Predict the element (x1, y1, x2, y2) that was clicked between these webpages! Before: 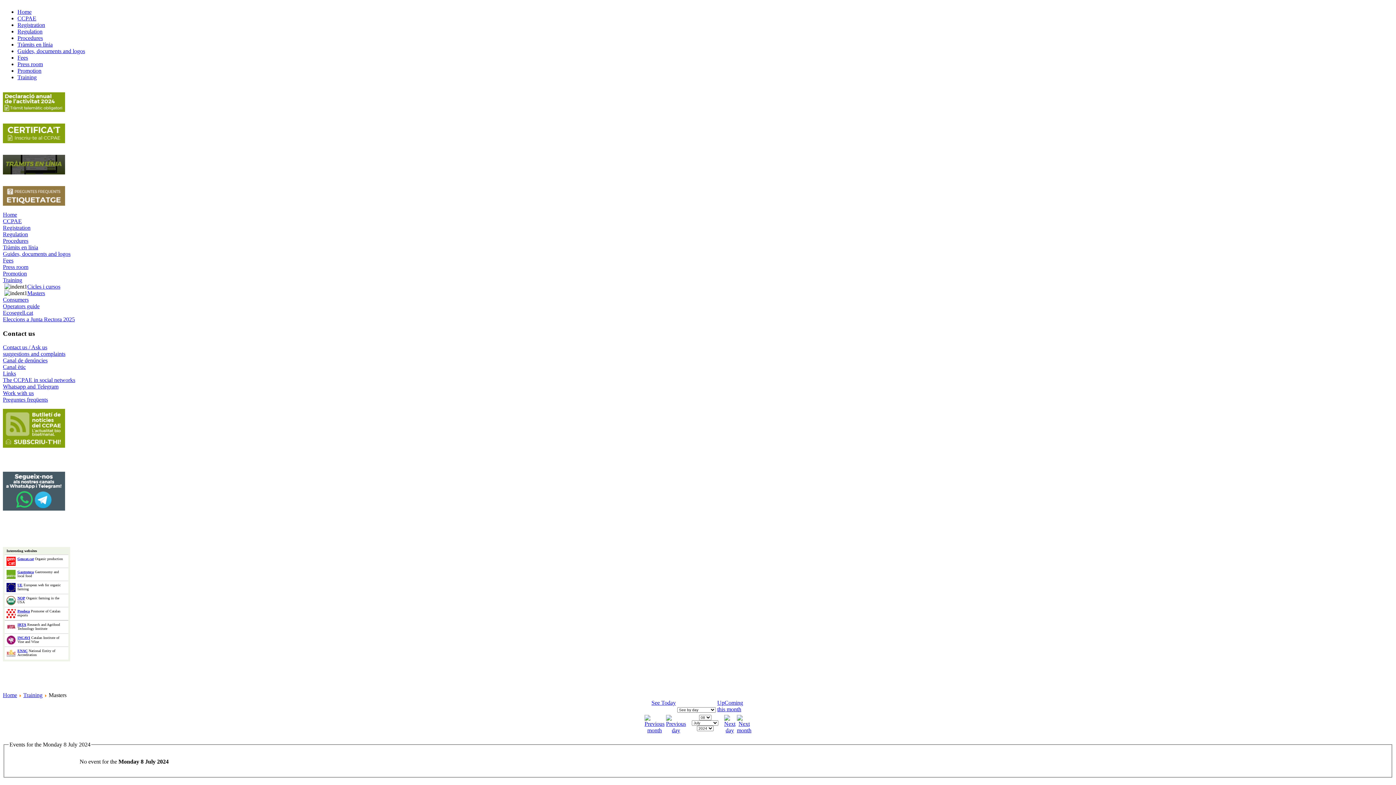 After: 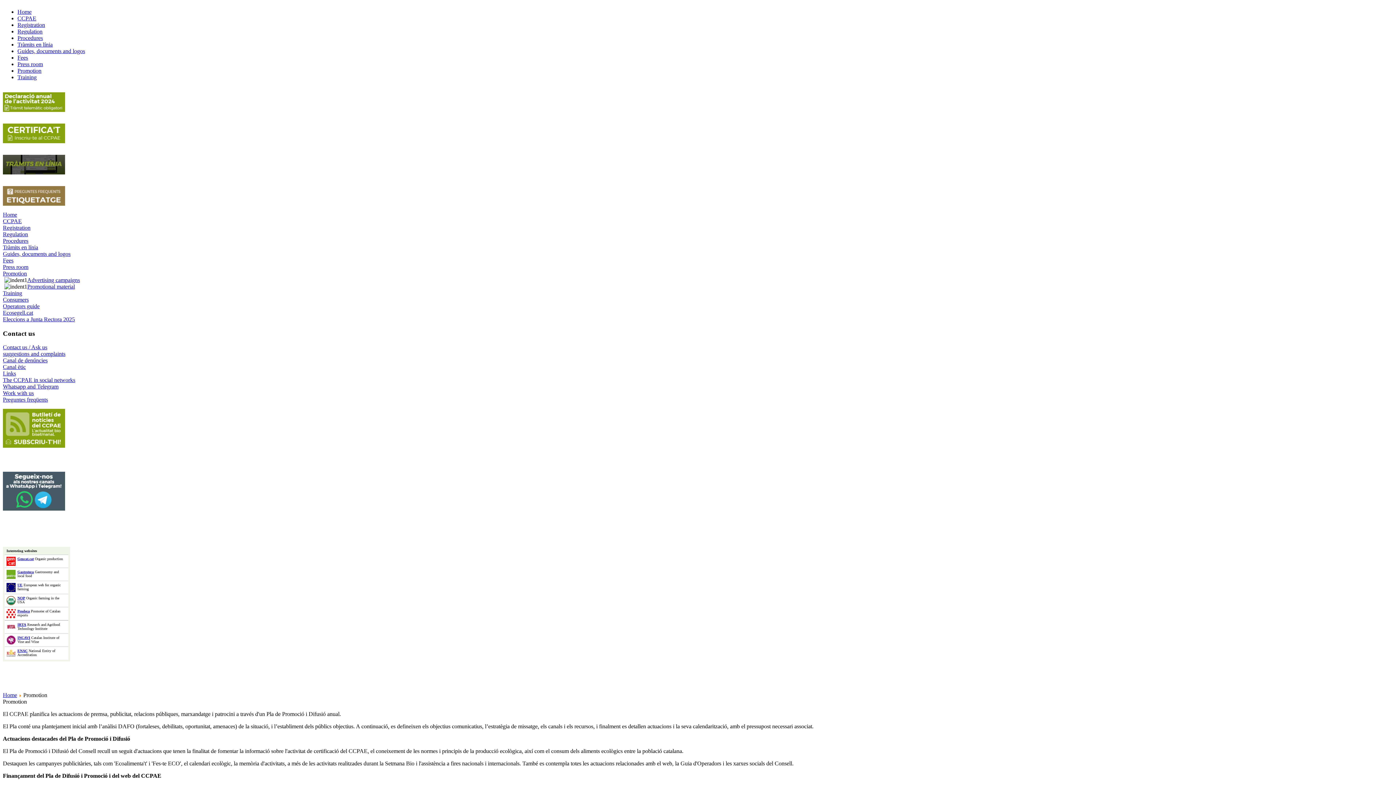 Action: bbox: (2, 270, 26, 276) label: Promotion